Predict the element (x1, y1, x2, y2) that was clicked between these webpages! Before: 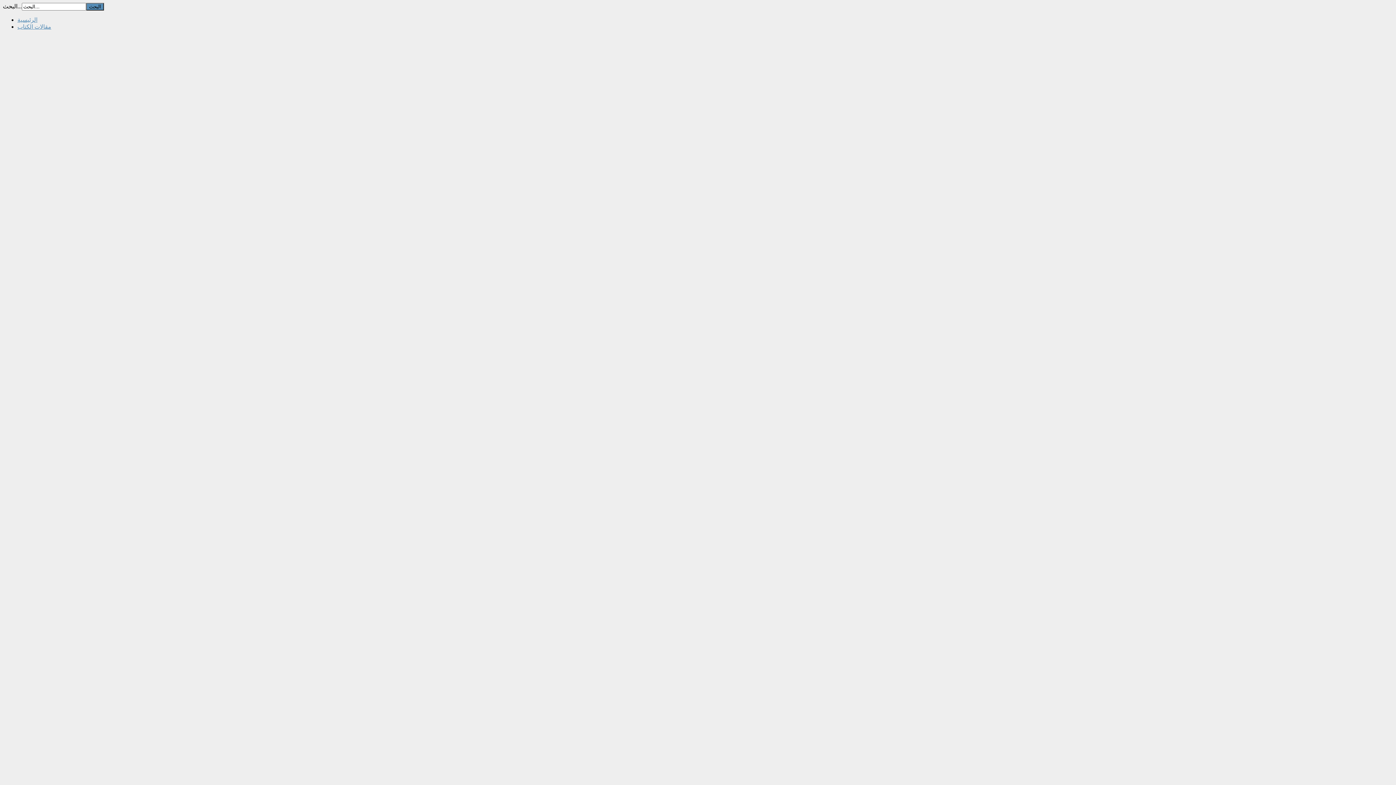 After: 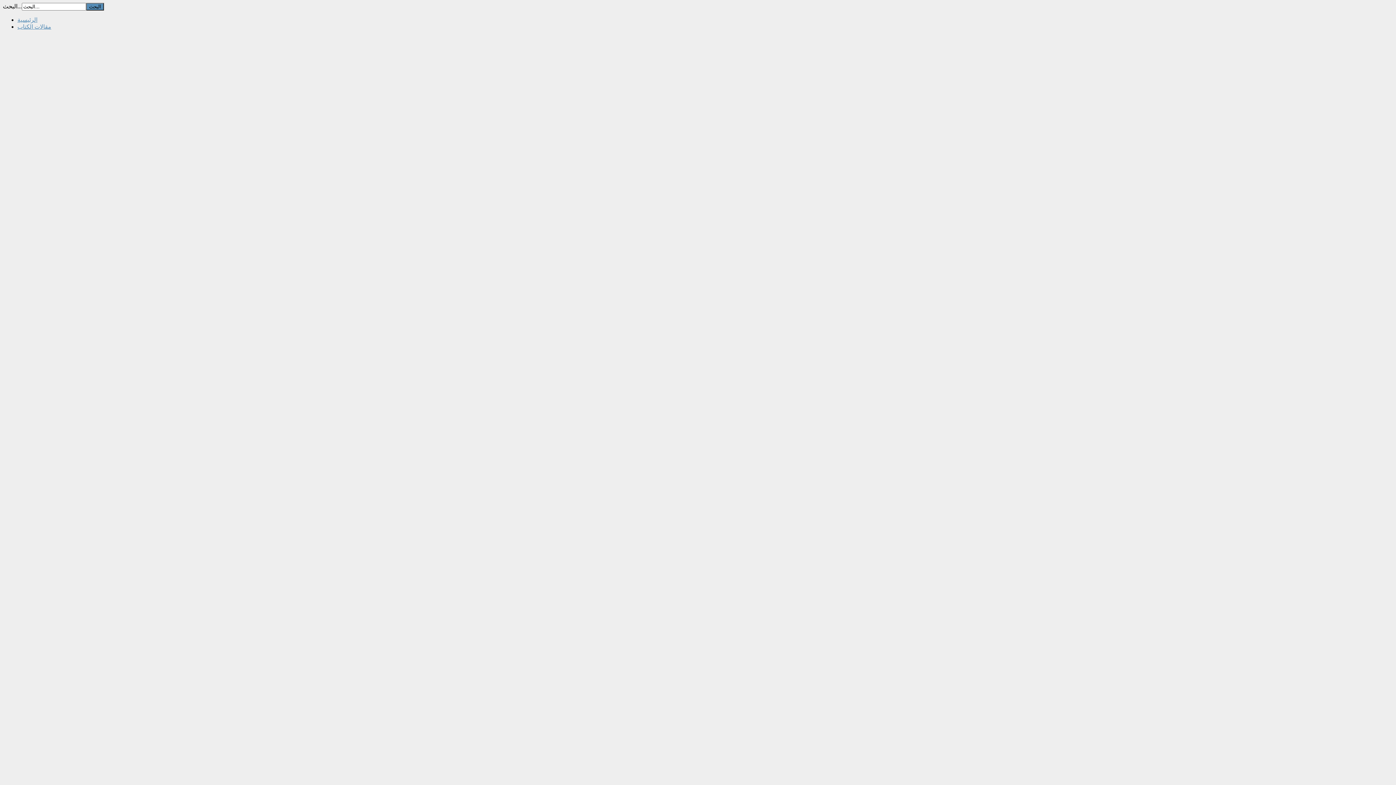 Action: label: مقالات الكتاب bbox: (17, 23, 51, 29)